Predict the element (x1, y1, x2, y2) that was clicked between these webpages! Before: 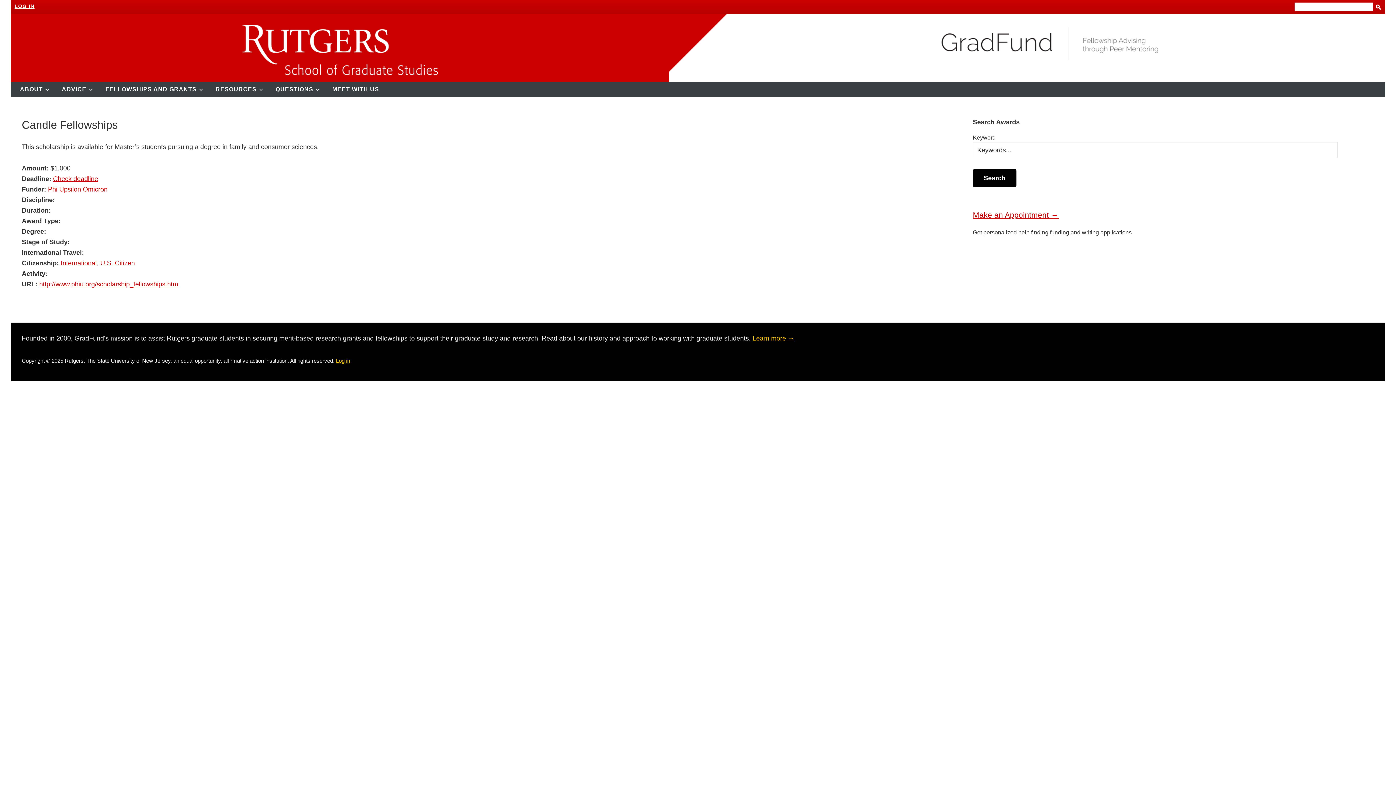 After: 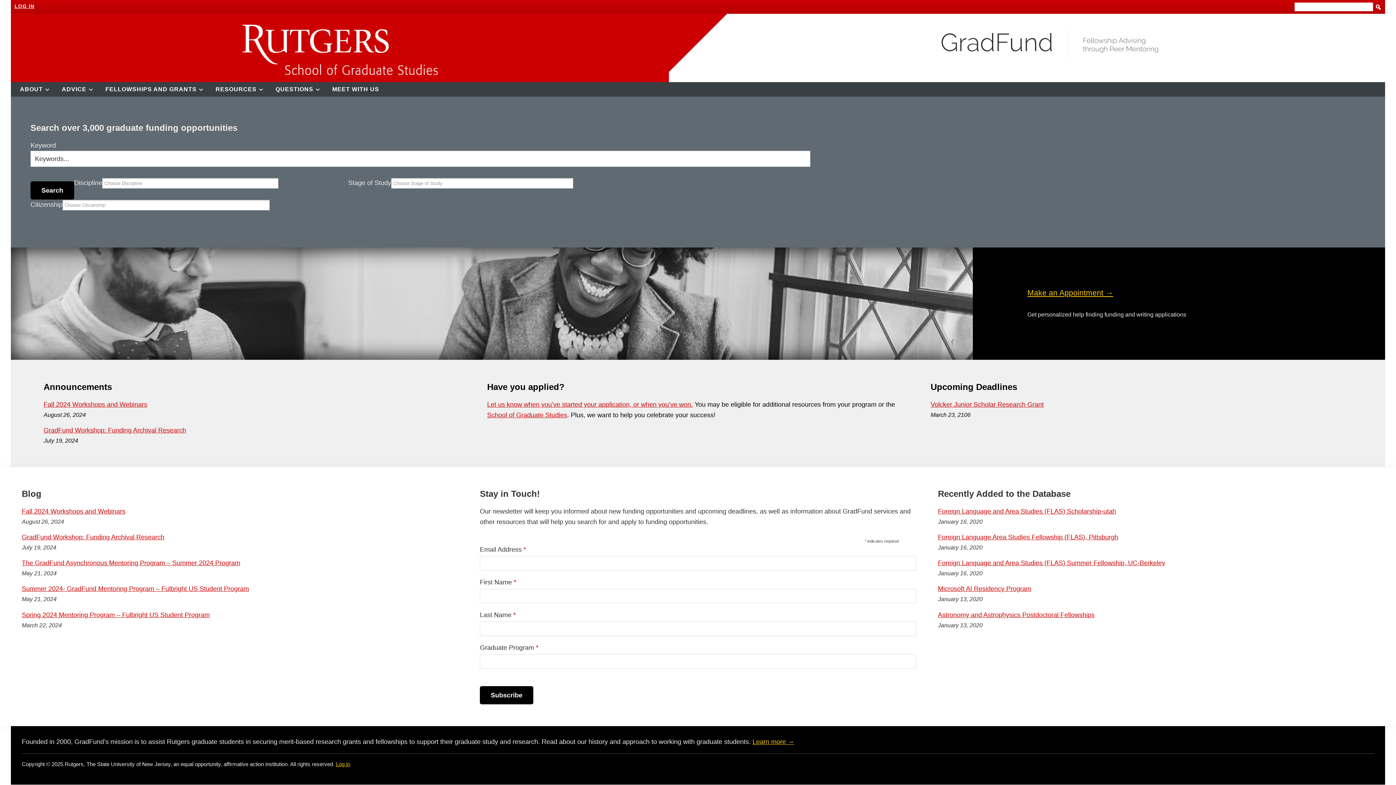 Action: bbox: (947, 21, 1165, 68)